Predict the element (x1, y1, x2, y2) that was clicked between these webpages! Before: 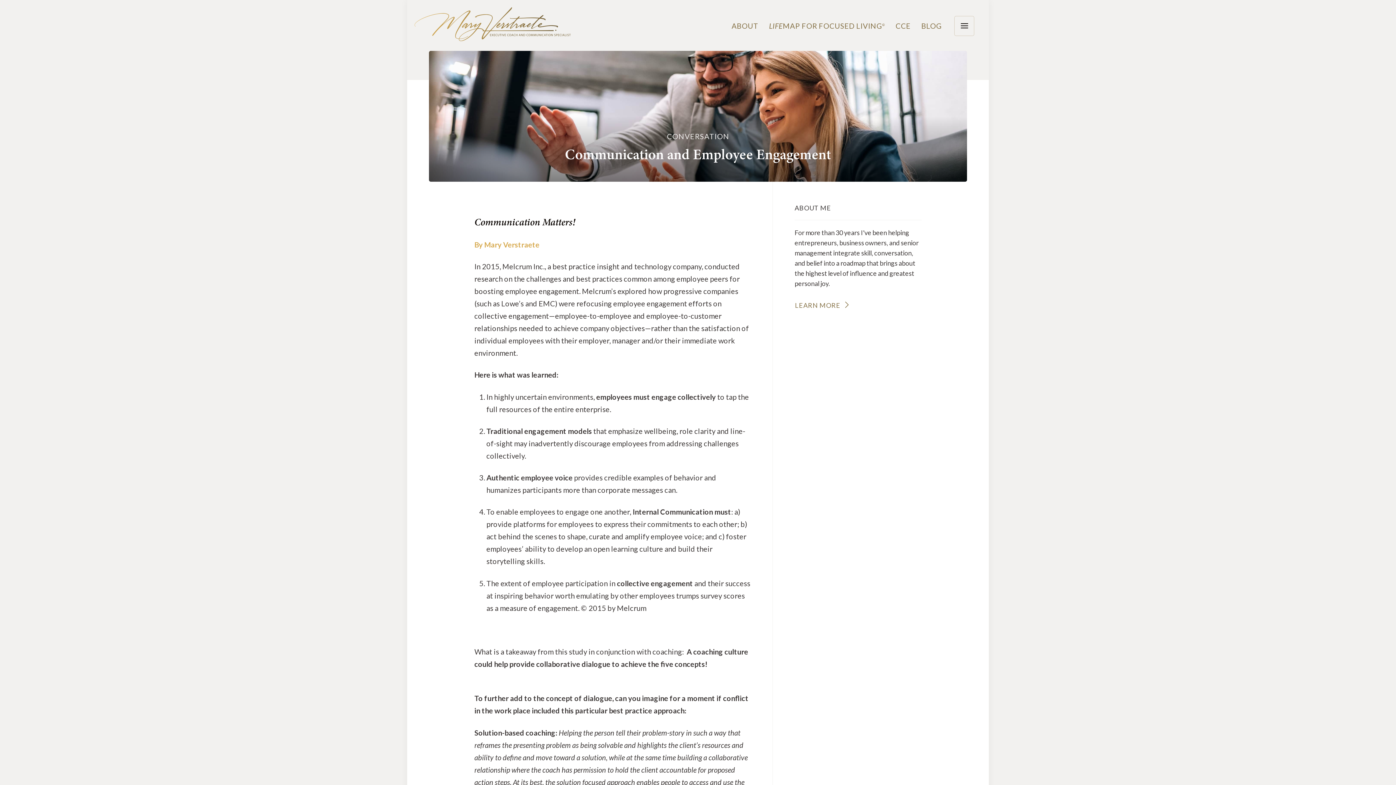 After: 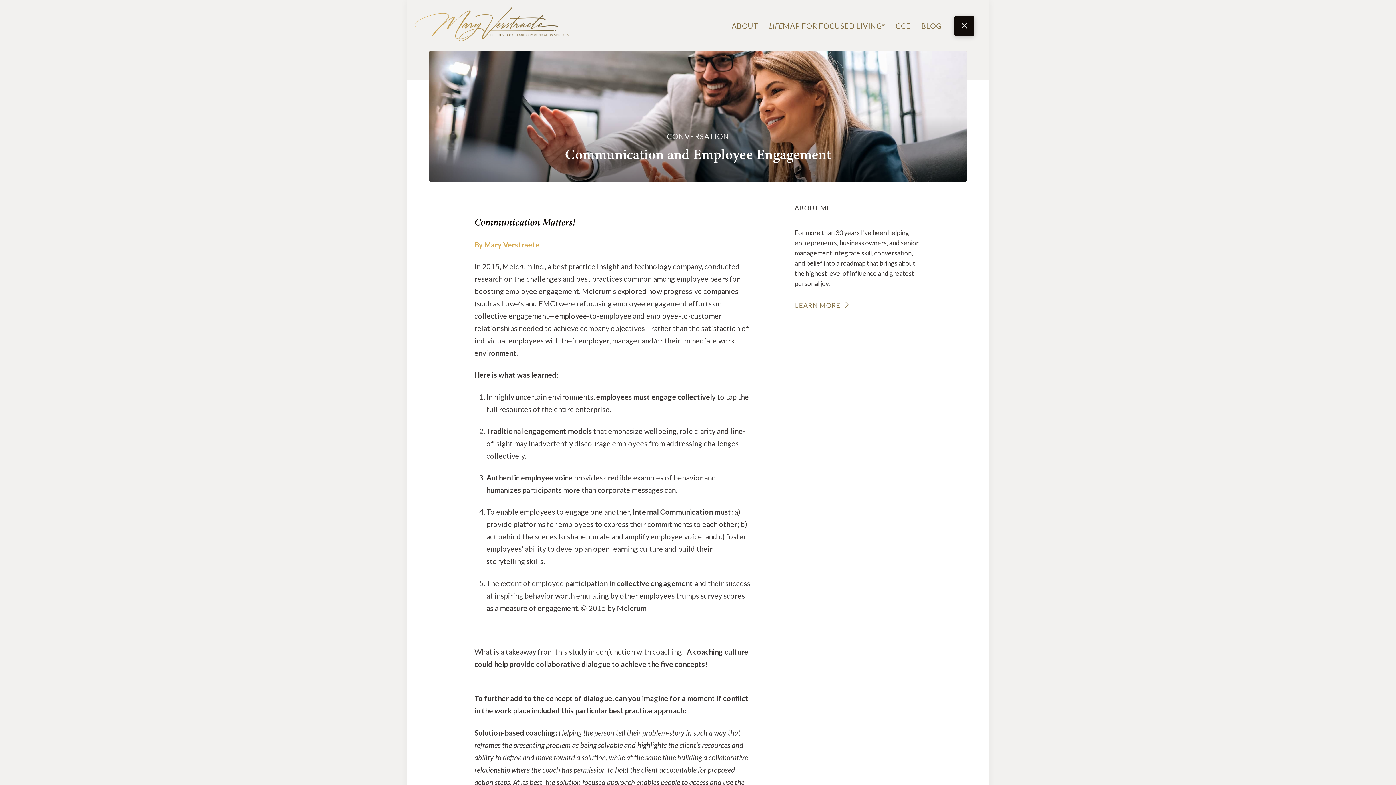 Action: label: Toggle Off Canvas Content bbox: (954, 15, 974, 35)